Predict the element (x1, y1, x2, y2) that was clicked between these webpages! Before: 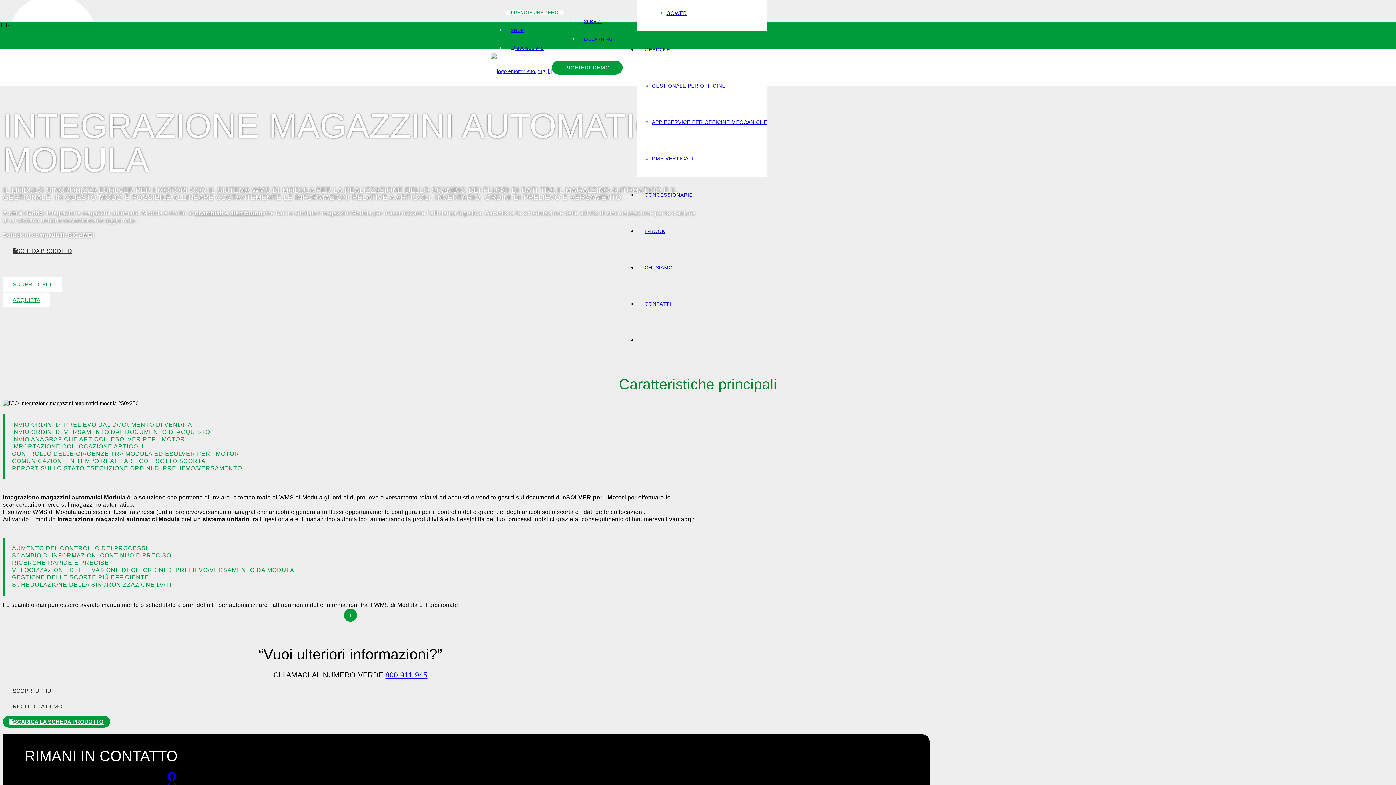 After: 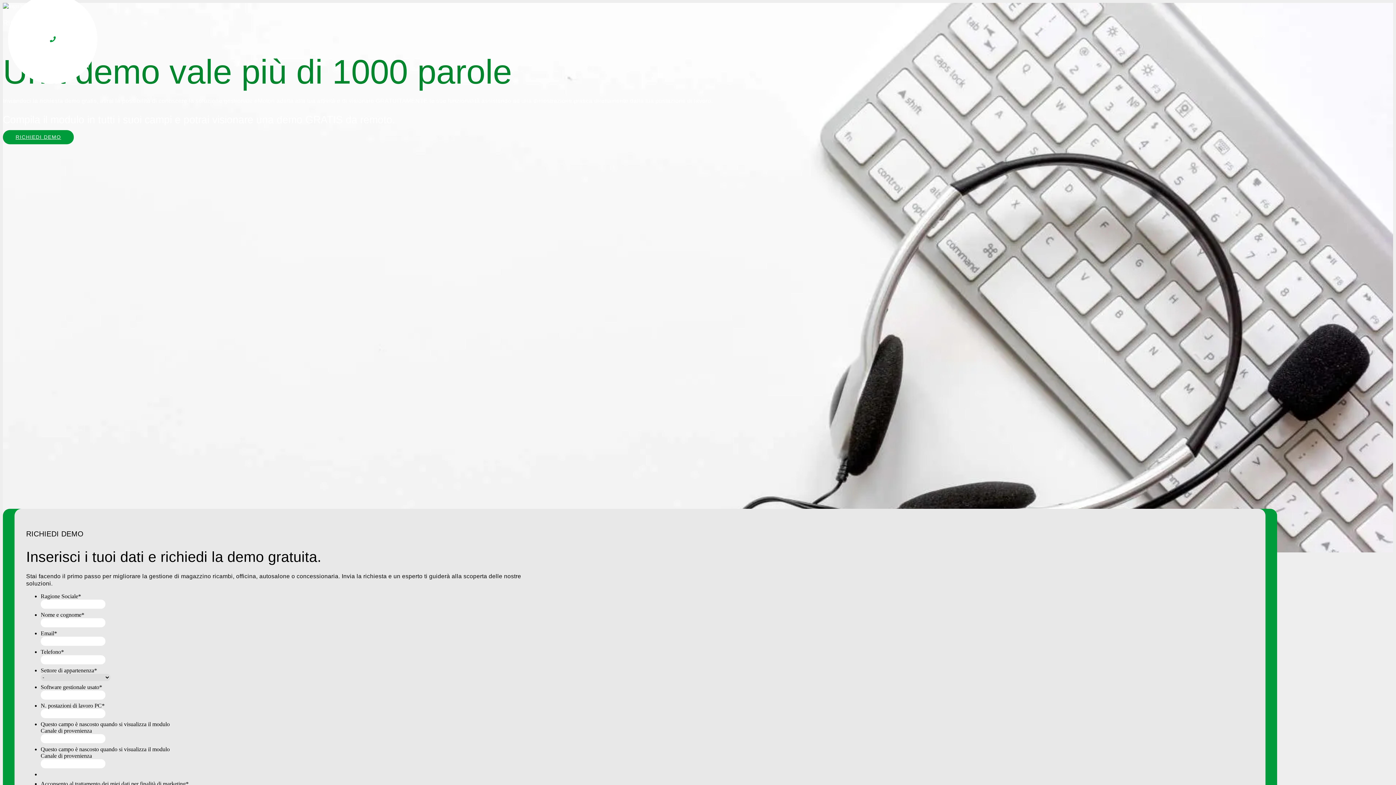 Action: label: RICHIEDI DEMO bbox: (552, 60, 622, 74)